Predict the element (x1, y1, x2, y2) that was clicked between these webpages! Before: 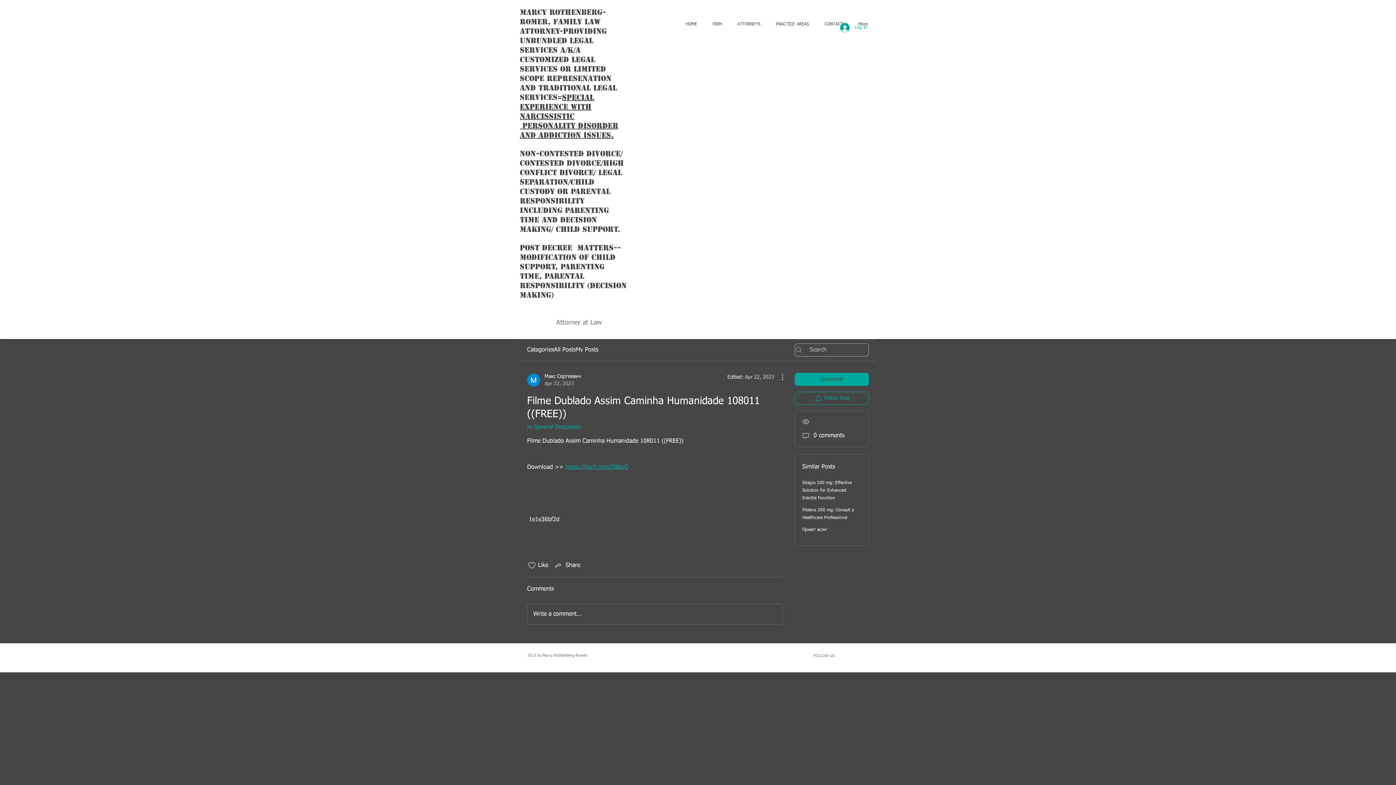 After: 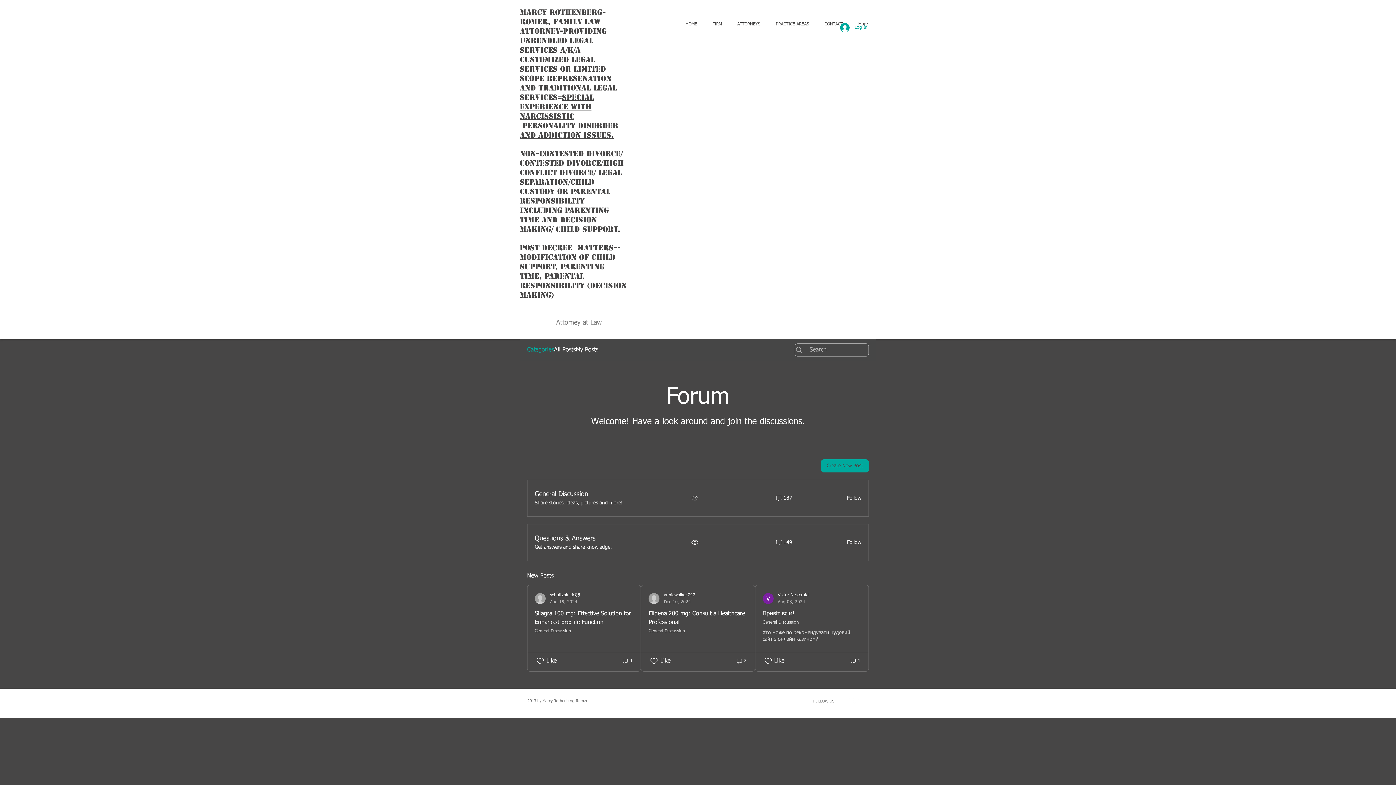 Action: bbox: (527, 345, 554, 354) label: Categories